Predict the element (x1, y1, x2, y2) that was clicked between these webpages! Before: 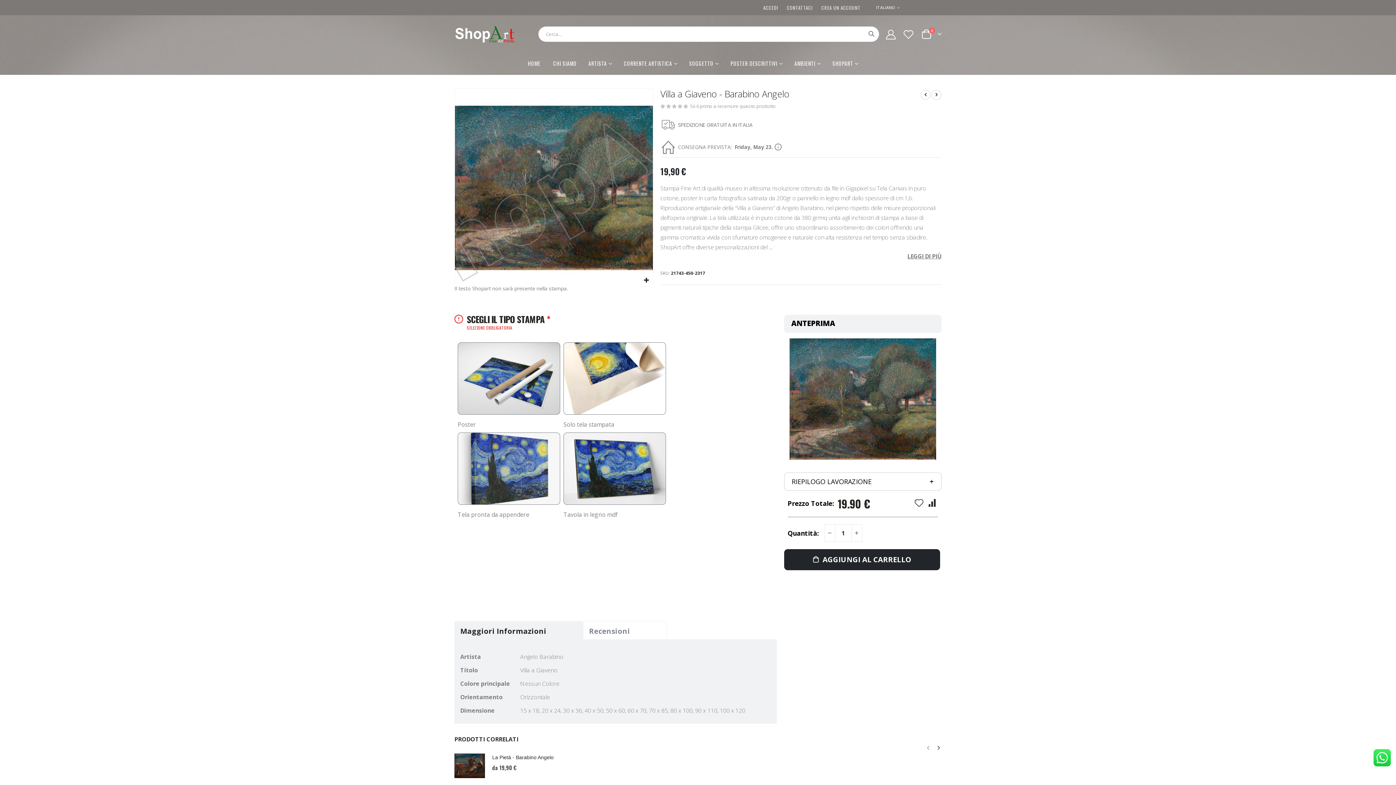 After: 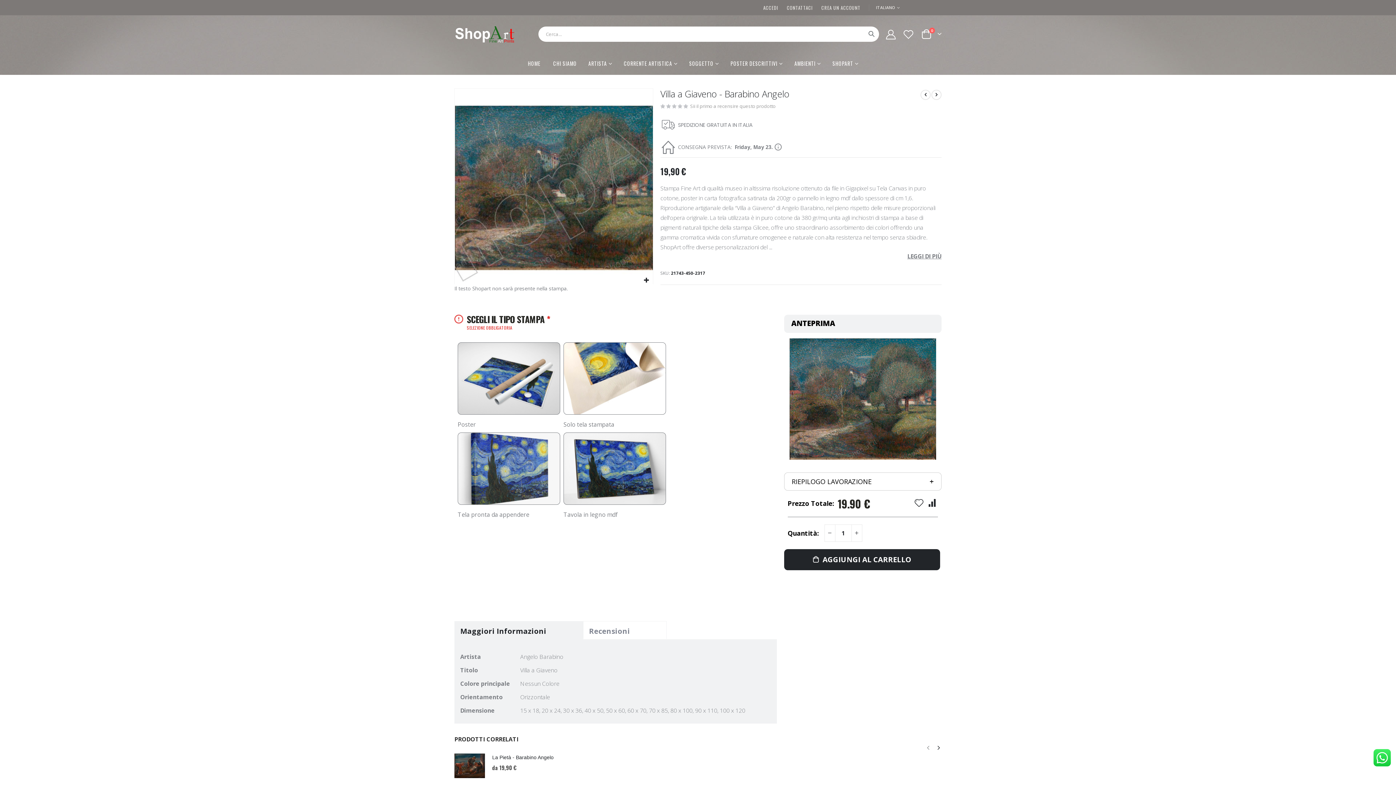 Action: bbox: (828, 581, 840, 592) label: Google +